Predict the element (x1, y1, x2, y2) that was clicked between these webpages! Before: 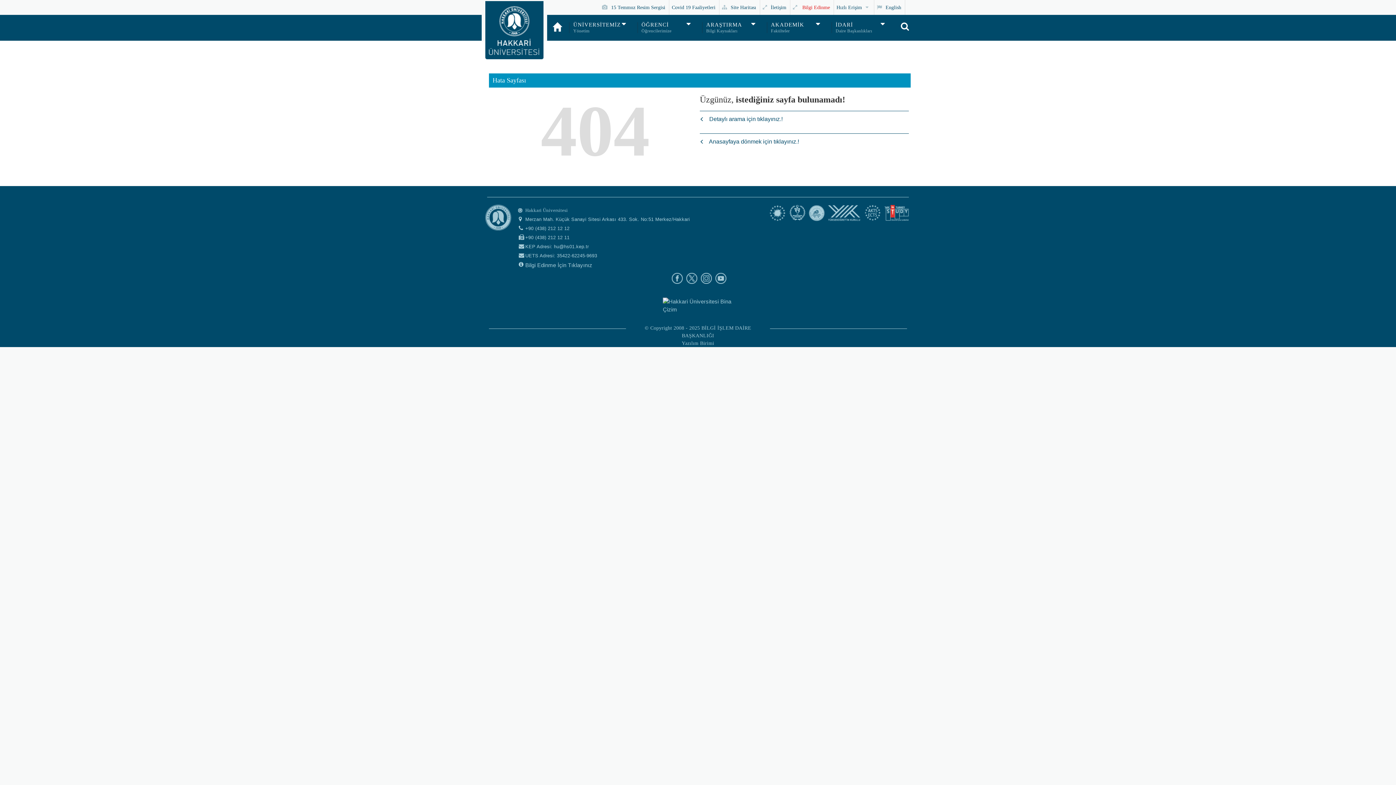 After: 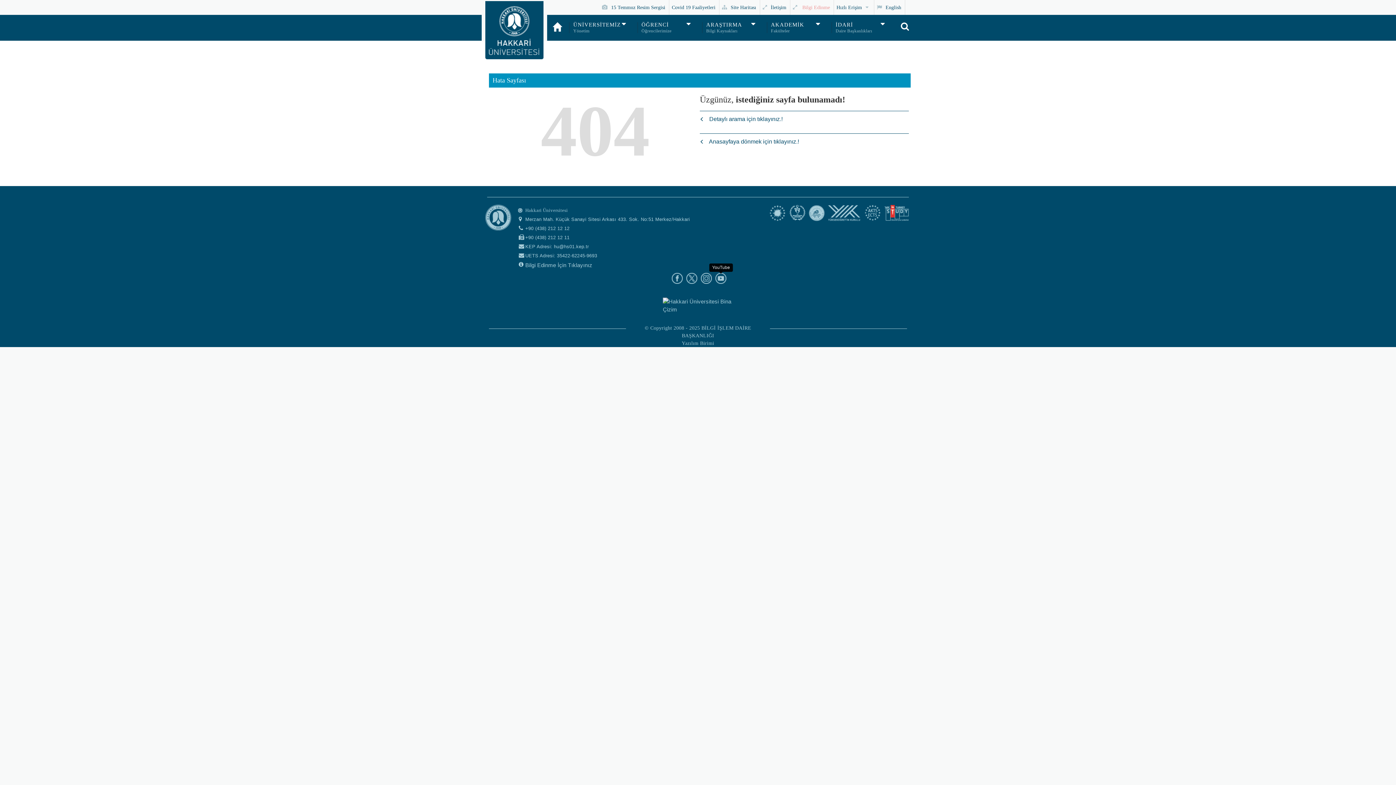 Action: bbox: (715, 274, 726, 281)